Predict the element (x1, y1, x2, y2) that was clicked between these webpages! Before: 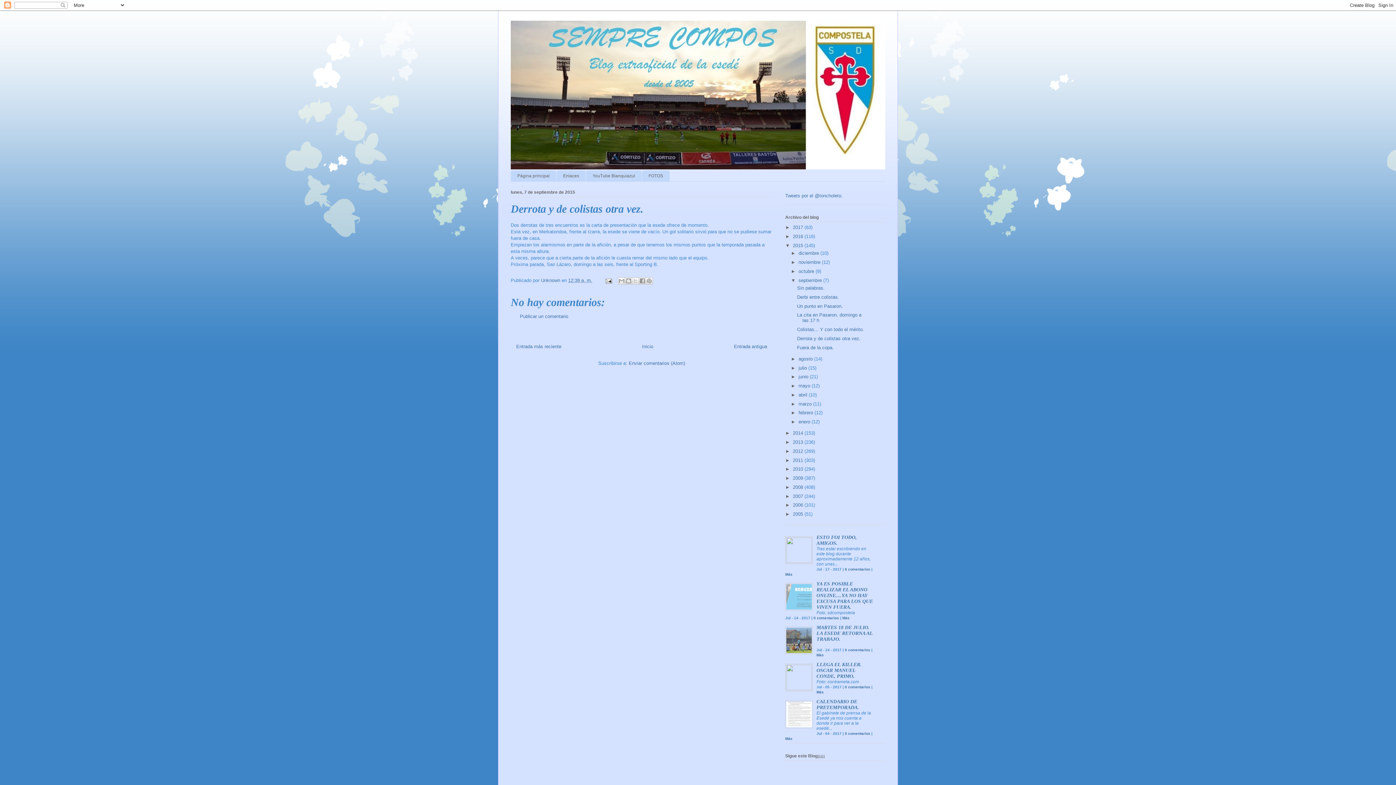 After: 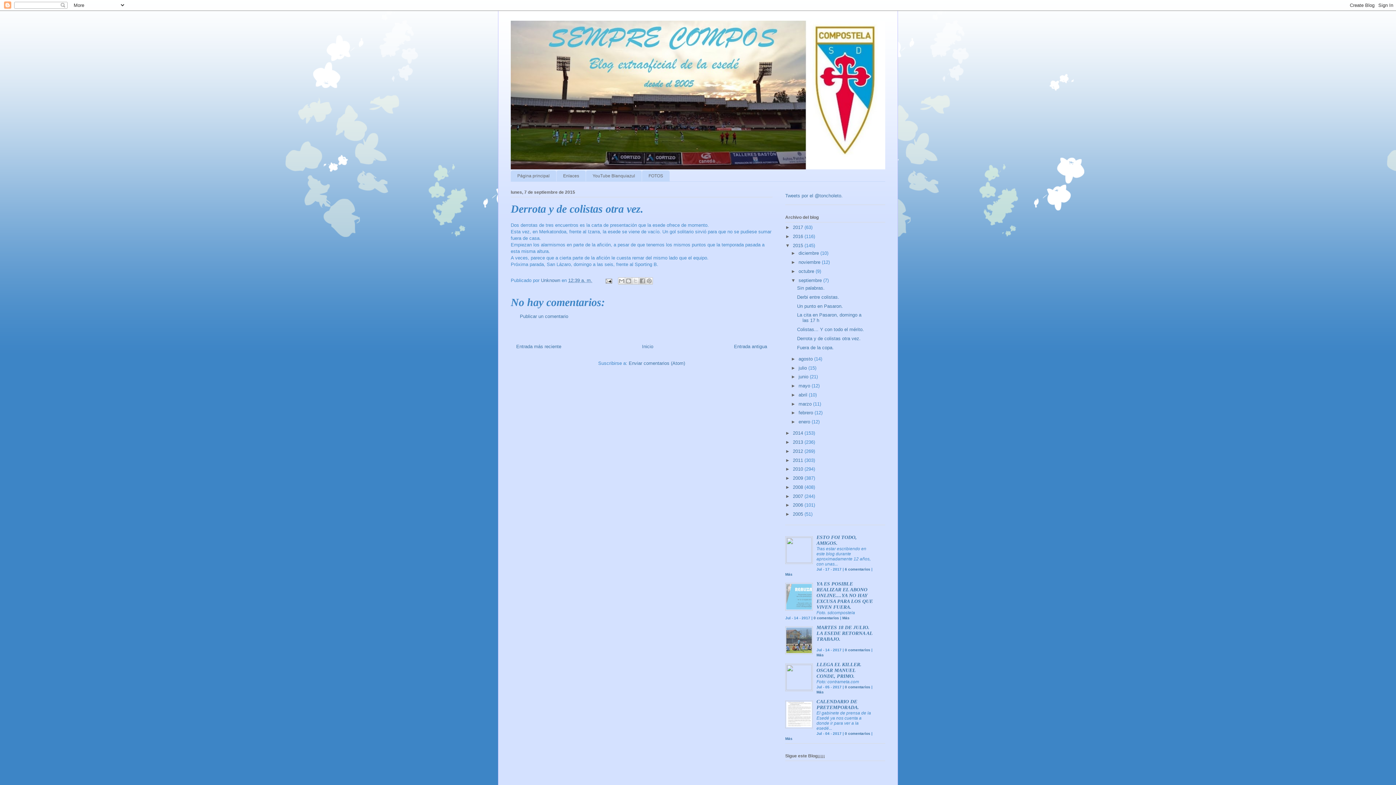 Action: bbox: (797, 335, 860, 341) label: Derrota y de colistas otra vez.